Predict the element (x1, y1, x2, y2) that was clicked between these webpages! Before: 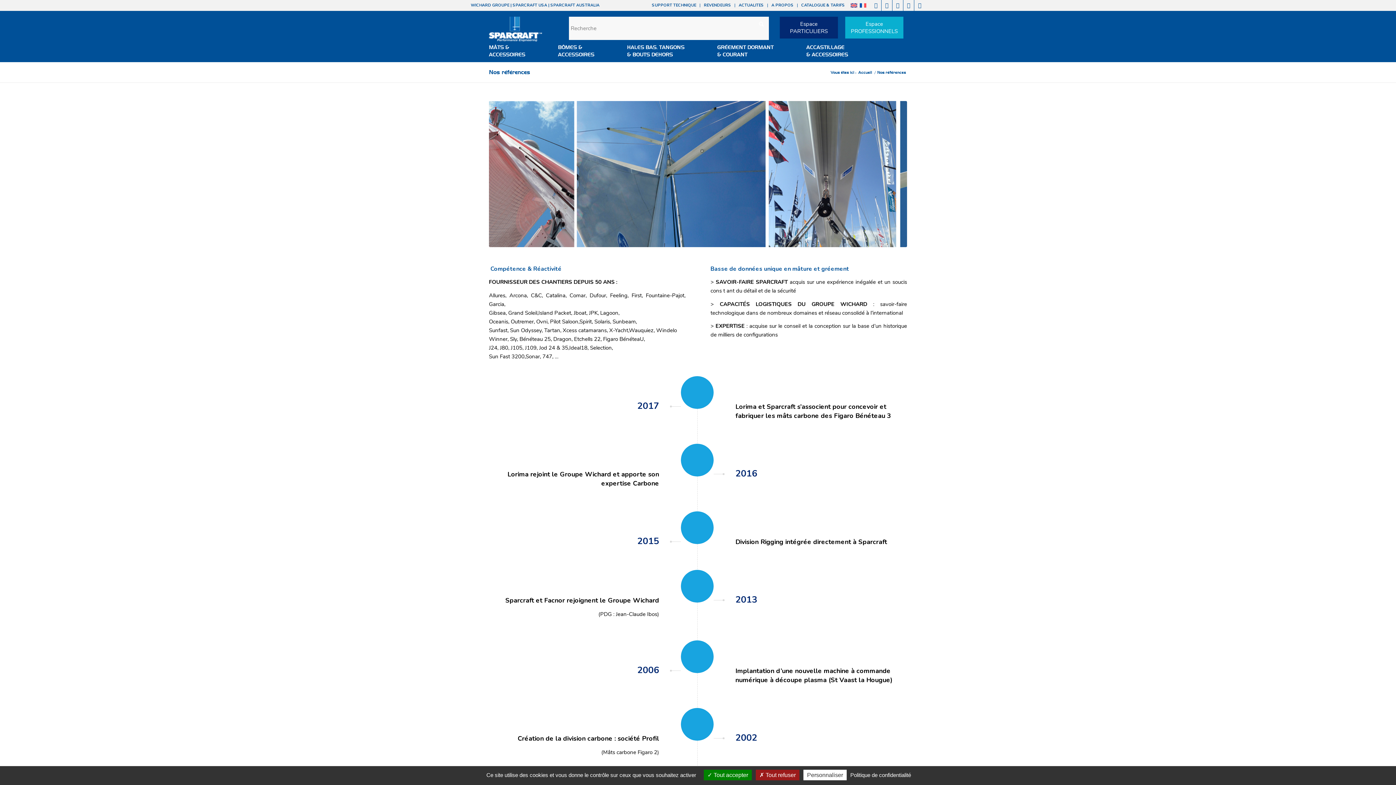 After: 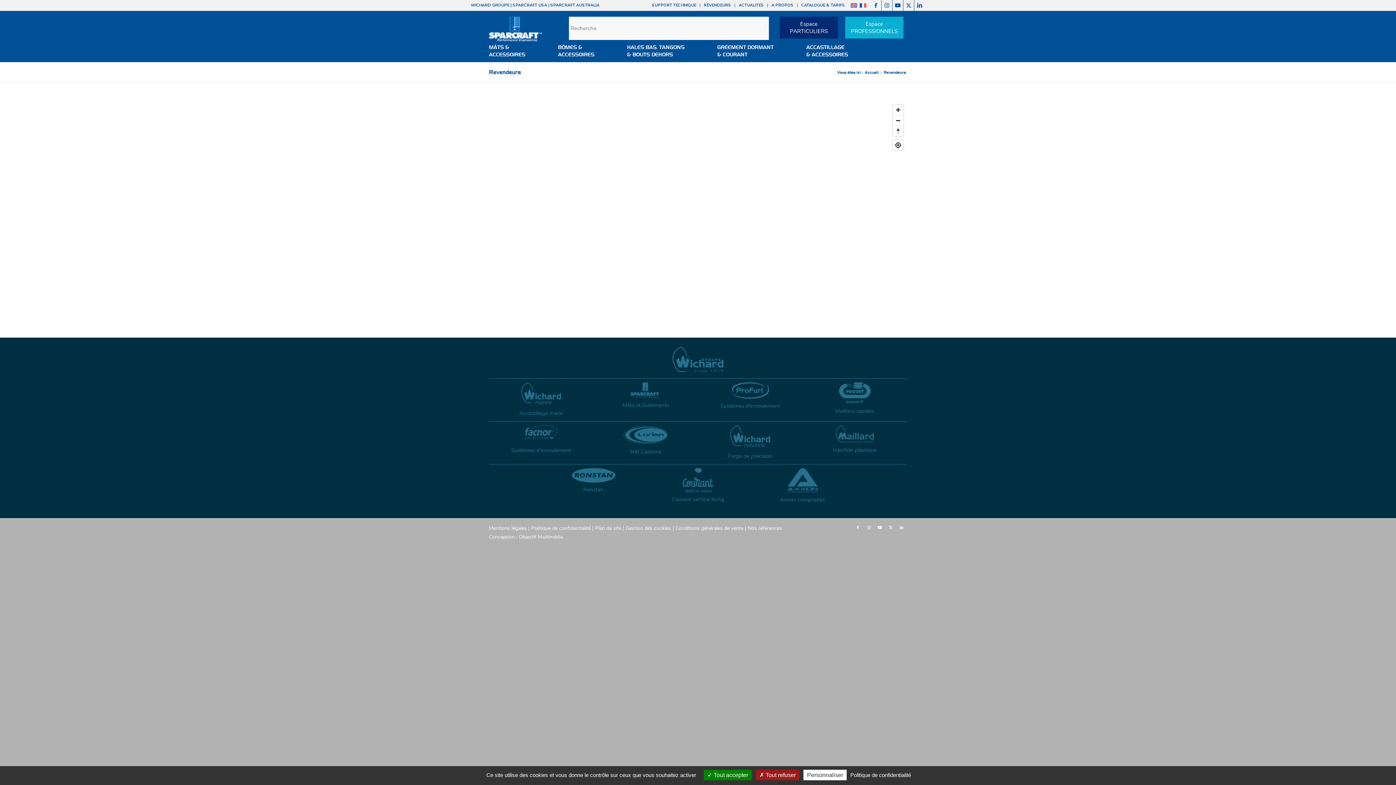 Action: bbox: (704, 0, 731, 10) label: REVENDEURS